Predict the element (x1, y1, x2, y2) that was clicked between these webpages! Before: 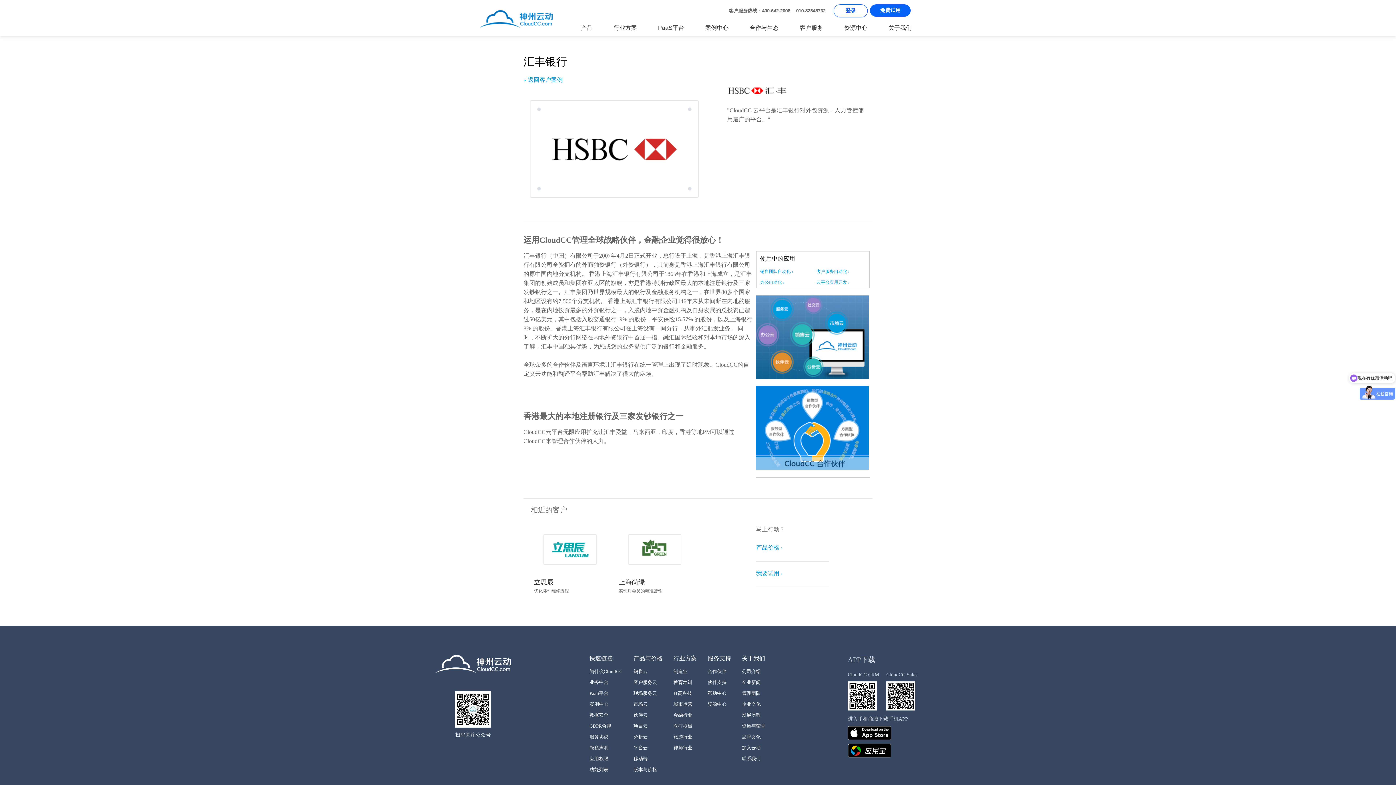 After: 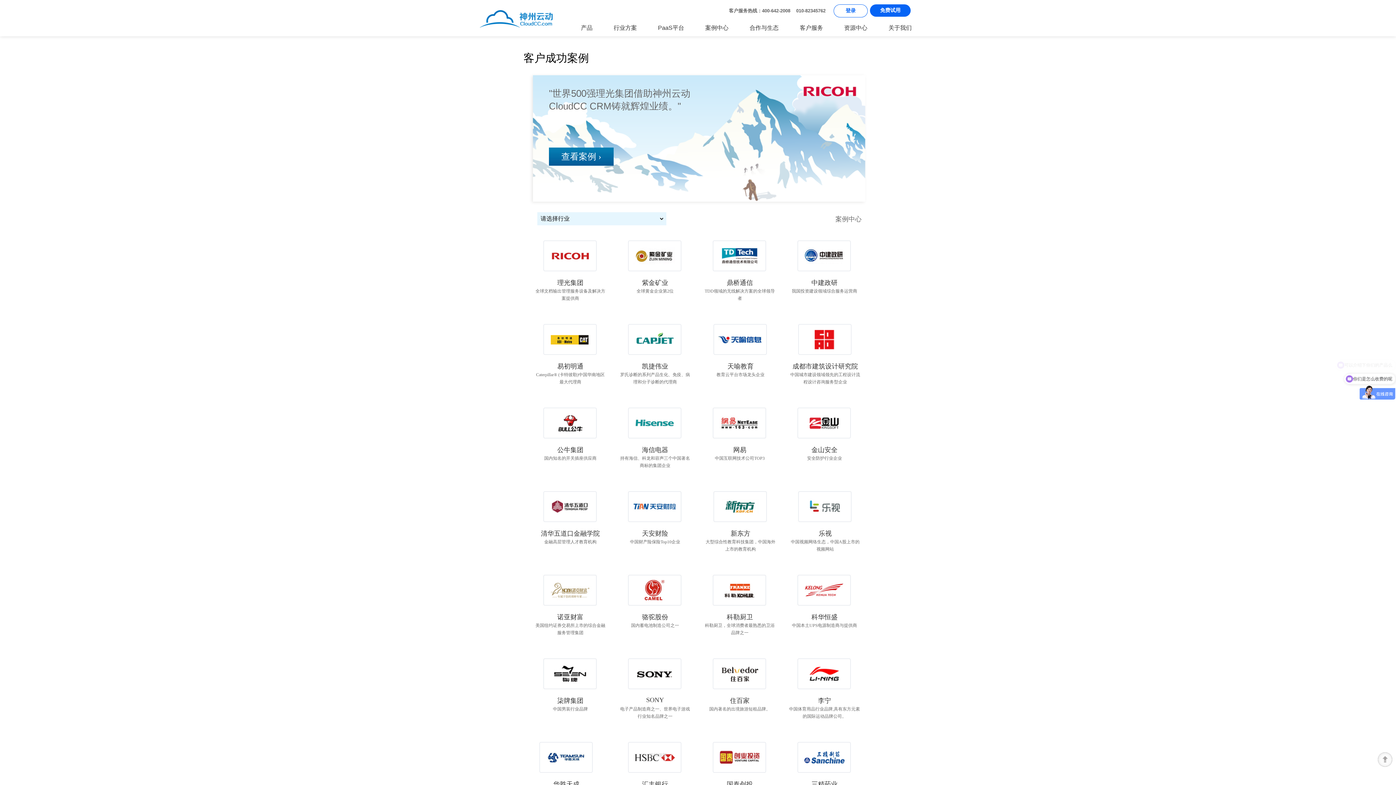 Action: bbox: (694, 21, 739, 34) label: 案例中心